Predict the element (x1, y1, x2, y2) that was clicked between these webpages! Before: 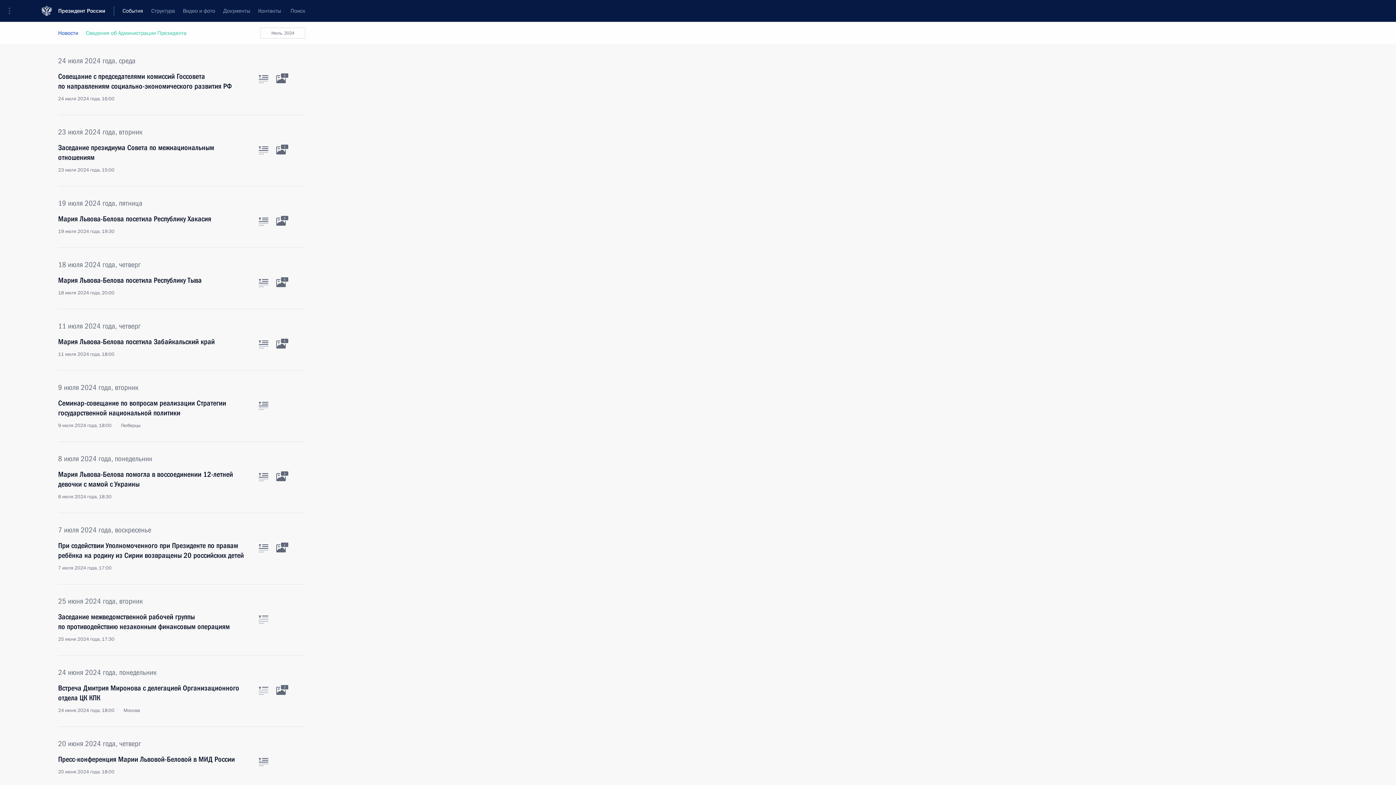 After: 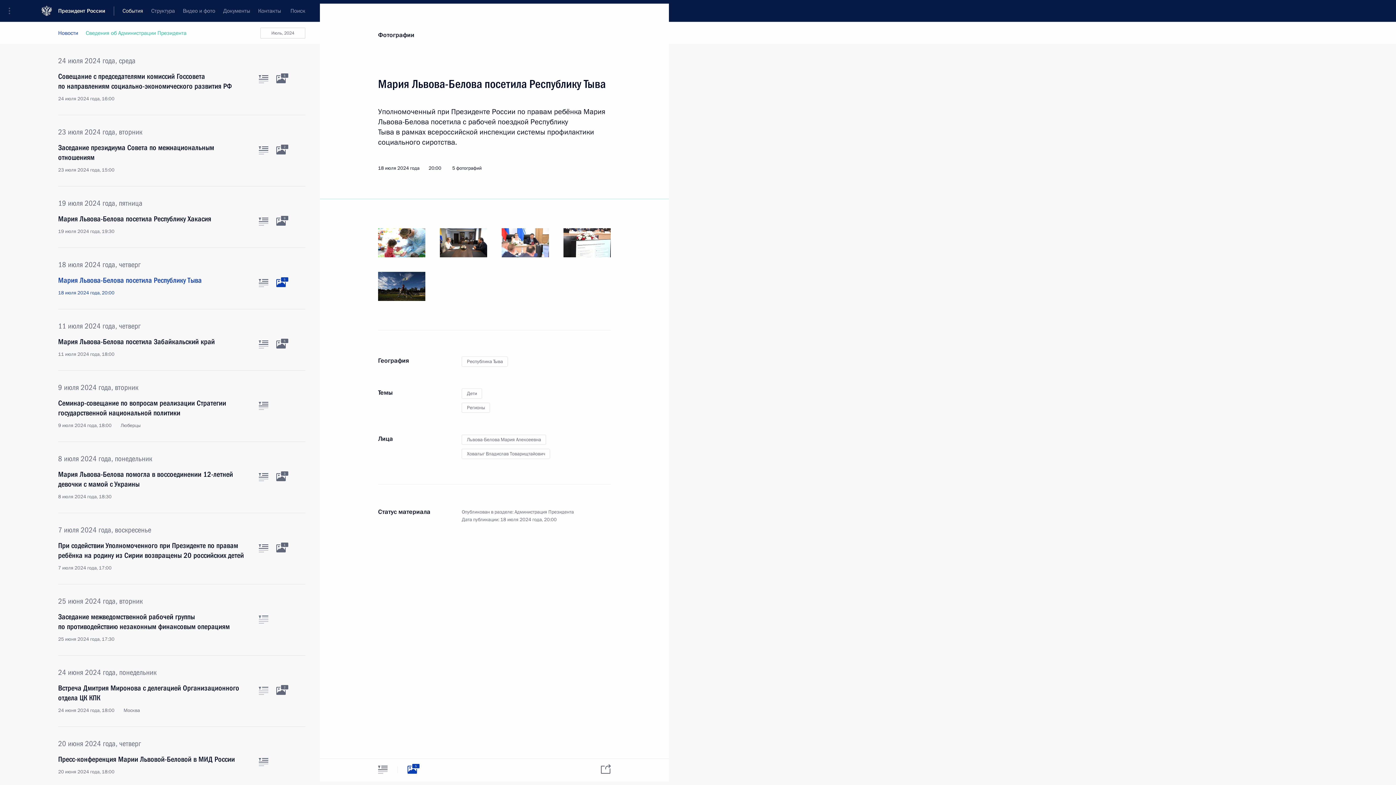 Action: bbox: (276, 279, 285, 287) label: Фото к материалу